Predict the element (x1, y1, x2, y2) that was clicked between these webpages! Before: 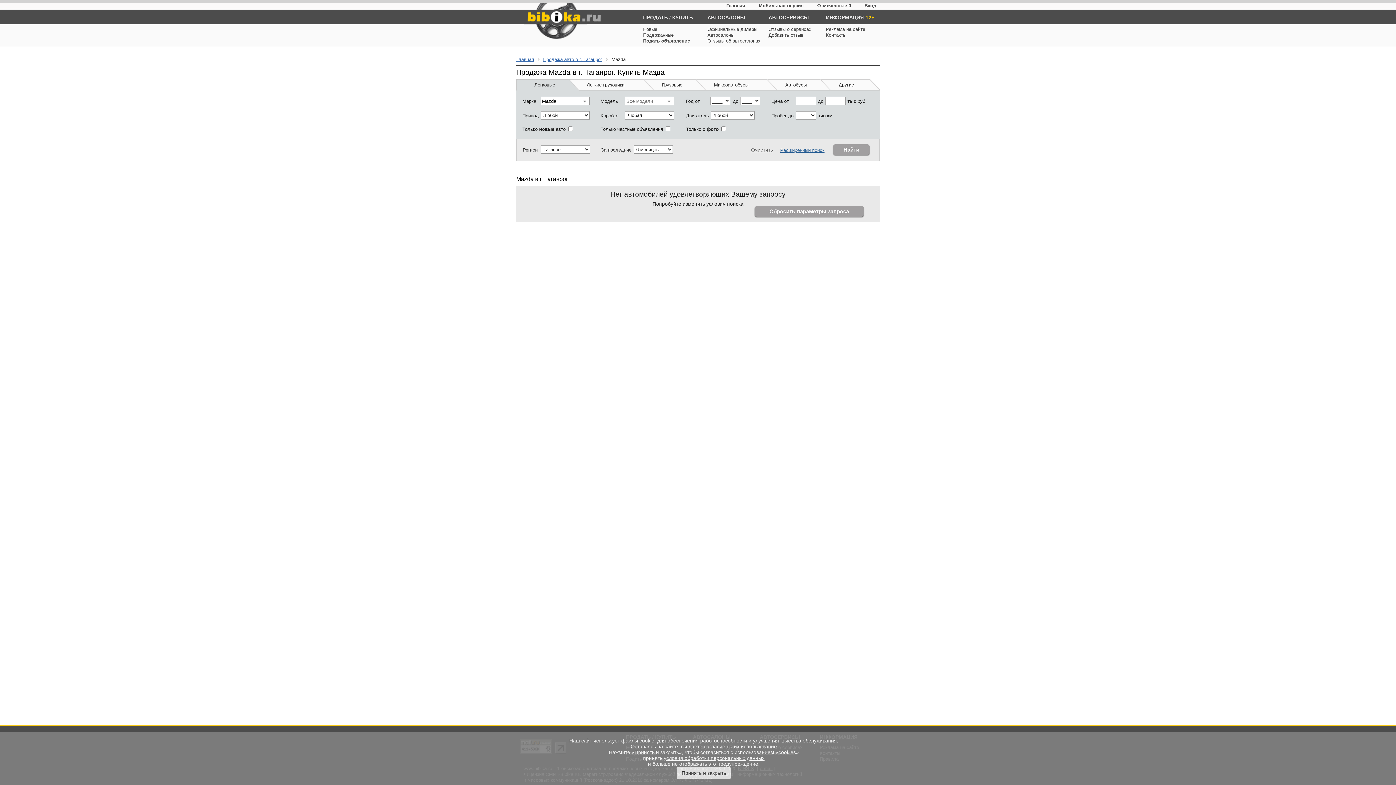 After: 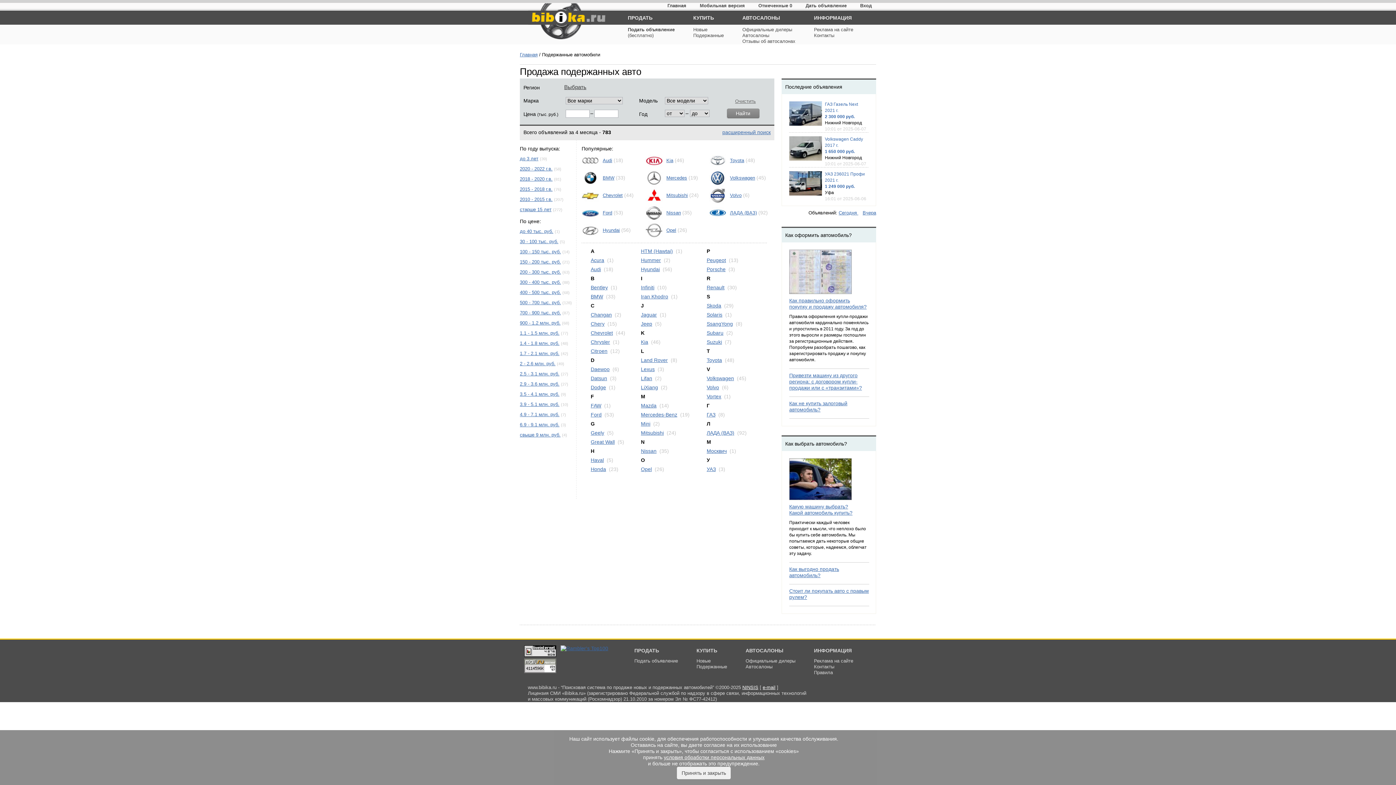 Action: label: Подержанные bbox: (643, 32, 673, 37)